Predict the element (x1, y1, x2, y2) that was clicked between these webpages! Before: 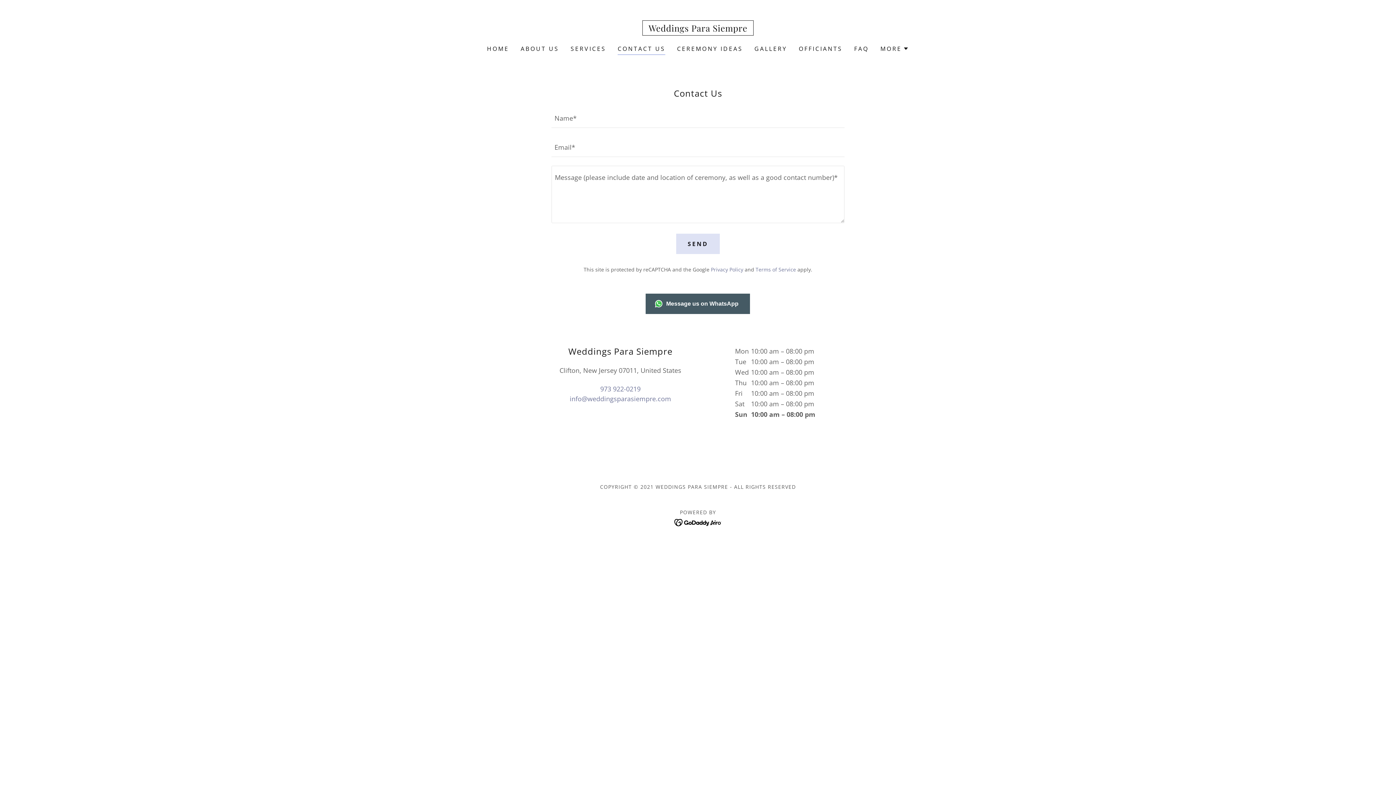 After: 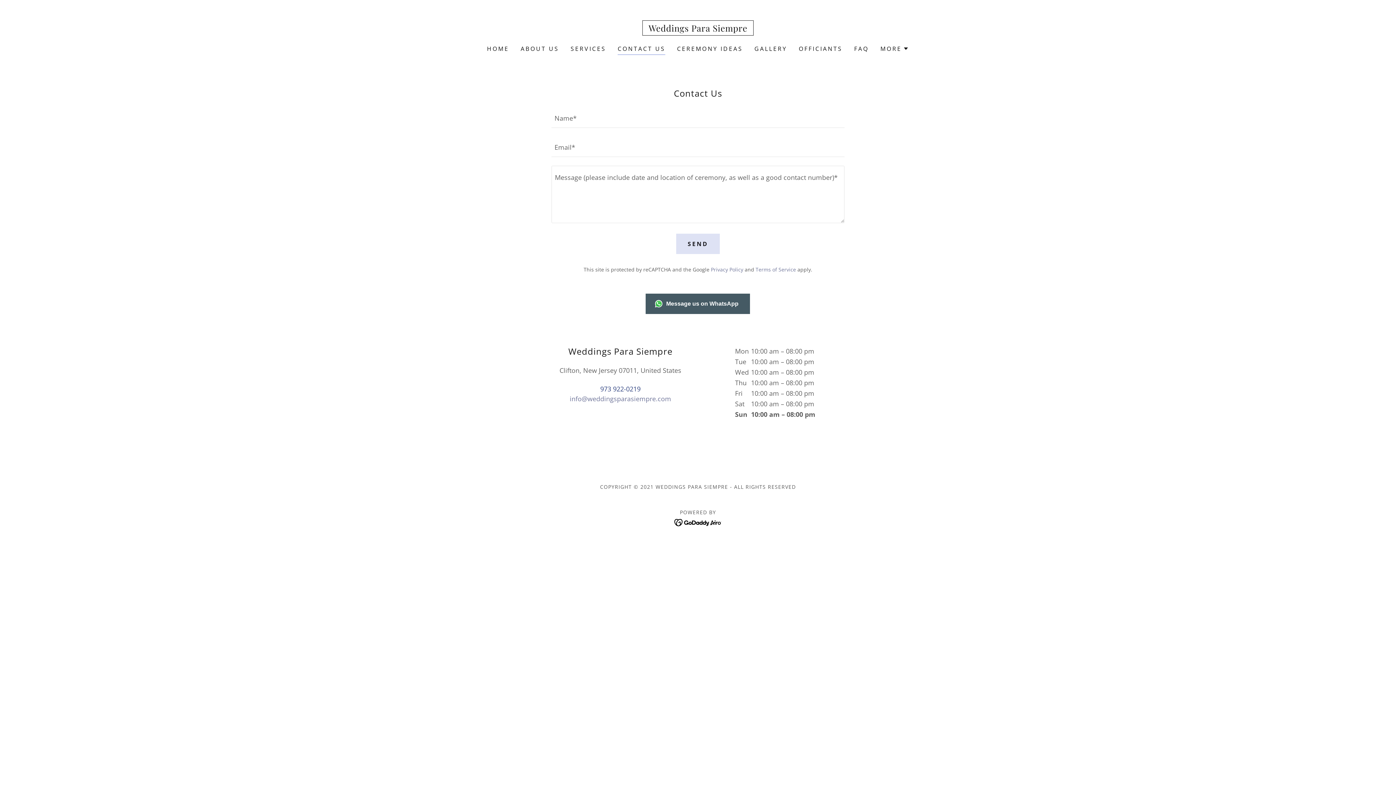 Action: bbox: (600, 384, 640, 393) label: 973 922-0219